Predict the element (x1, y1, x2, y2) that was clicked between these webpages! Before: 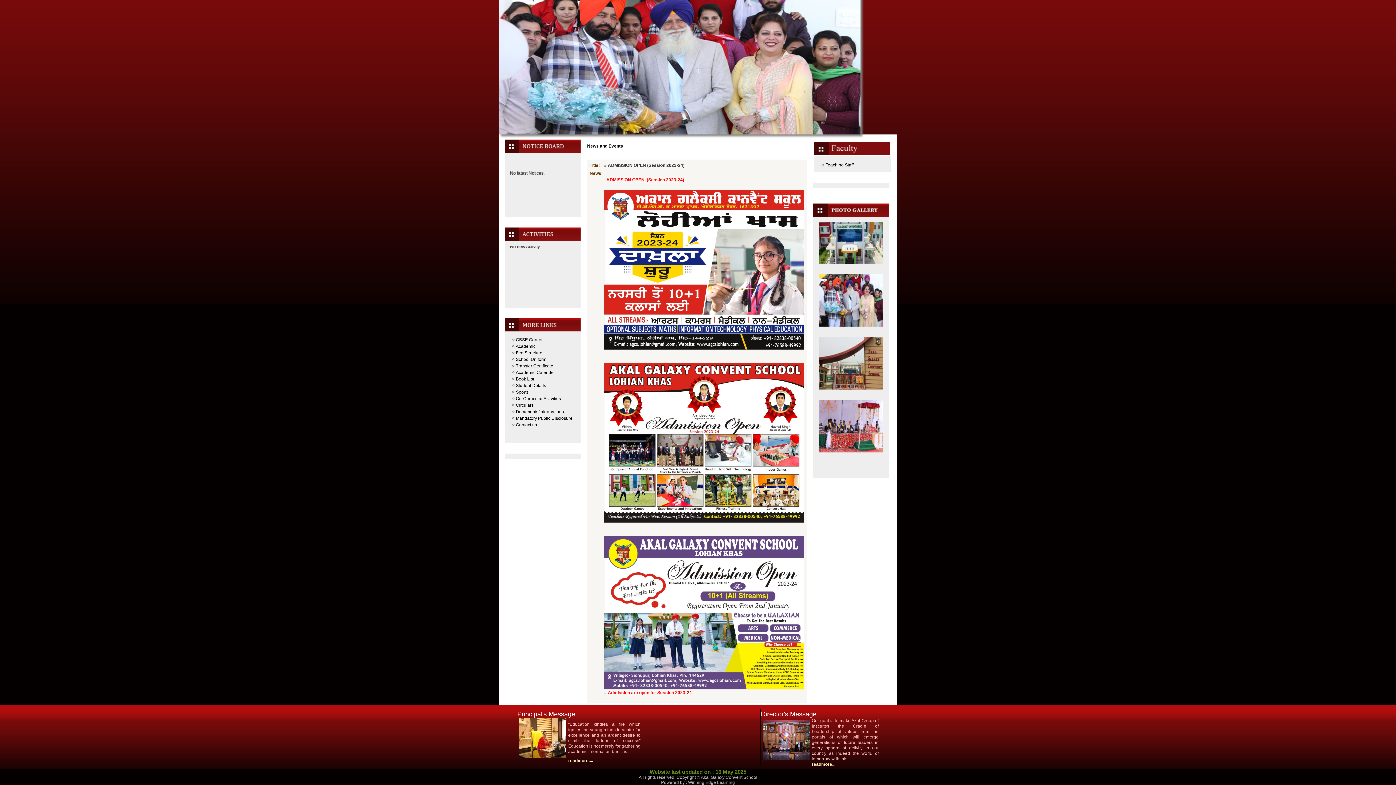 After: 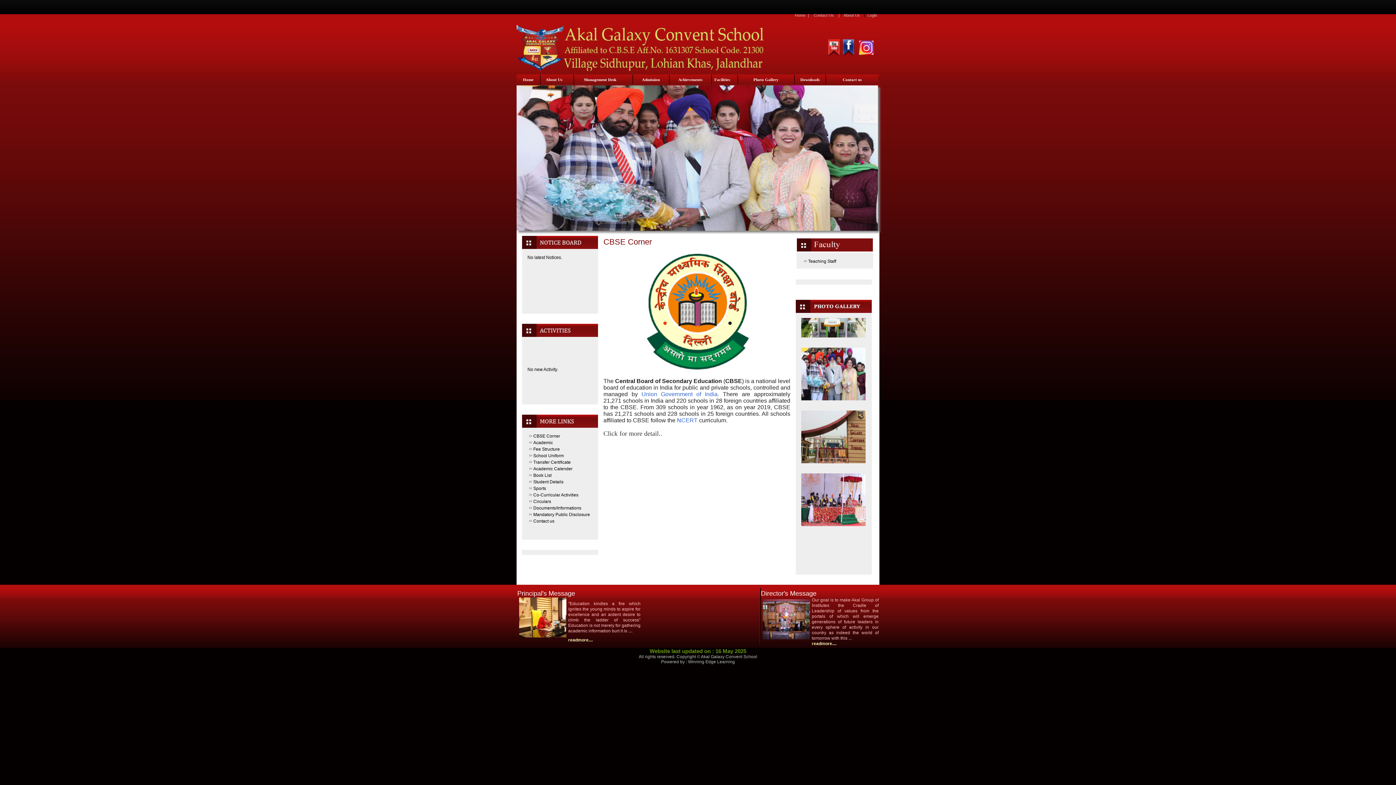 Action: label: CBSE Corner bbox: (516, 337, 542, 342)